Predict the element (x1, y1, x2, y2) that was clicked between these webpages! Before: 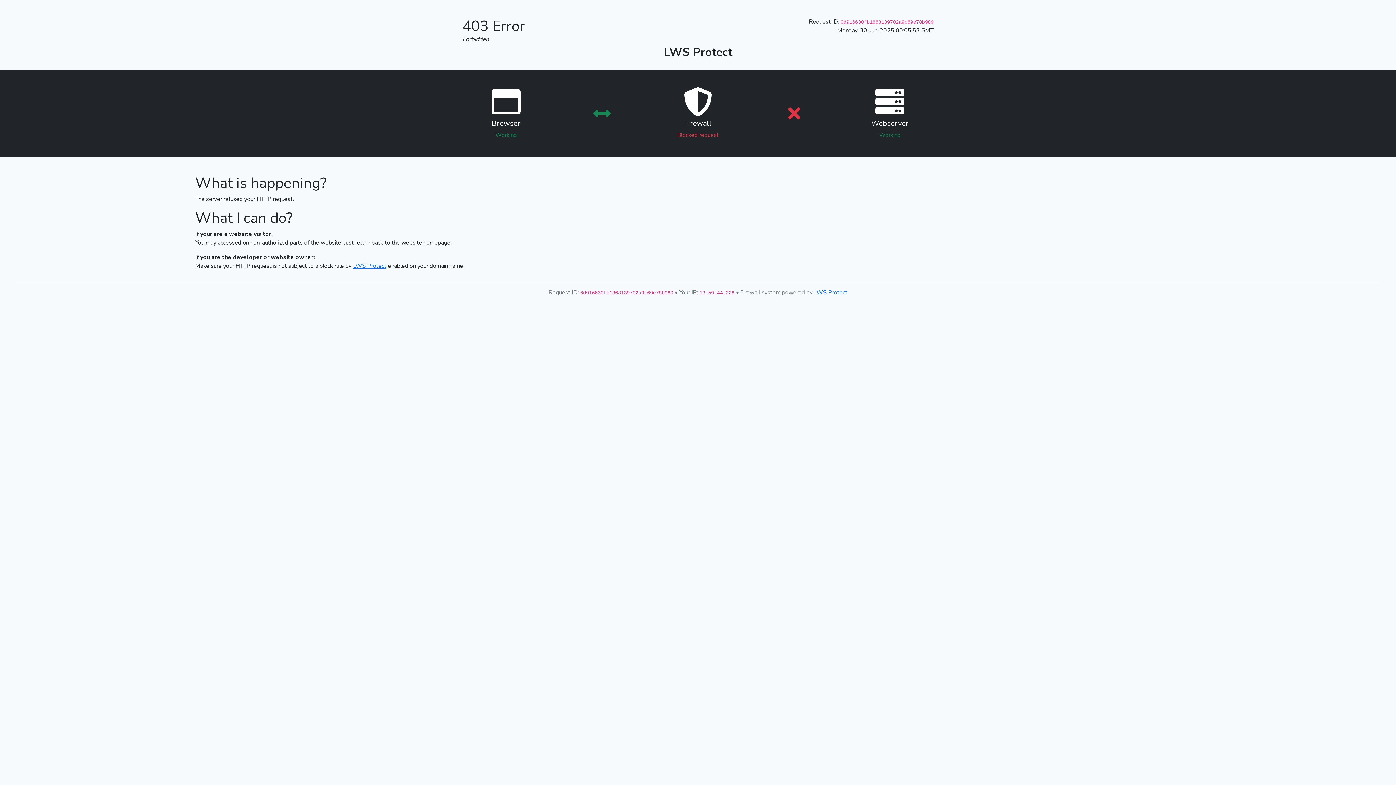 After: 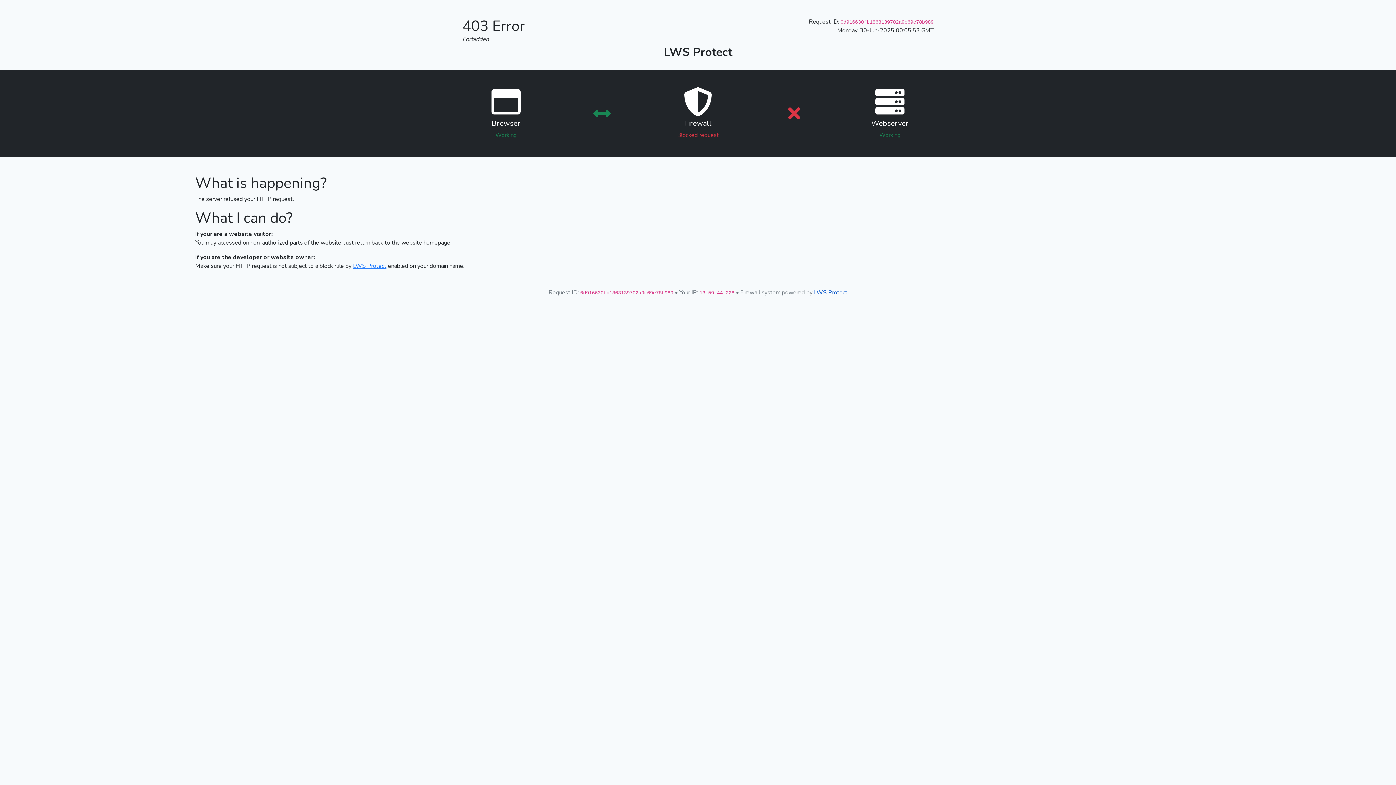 Action: label: LWS Protect bbox: (814, 288, 847, 296)